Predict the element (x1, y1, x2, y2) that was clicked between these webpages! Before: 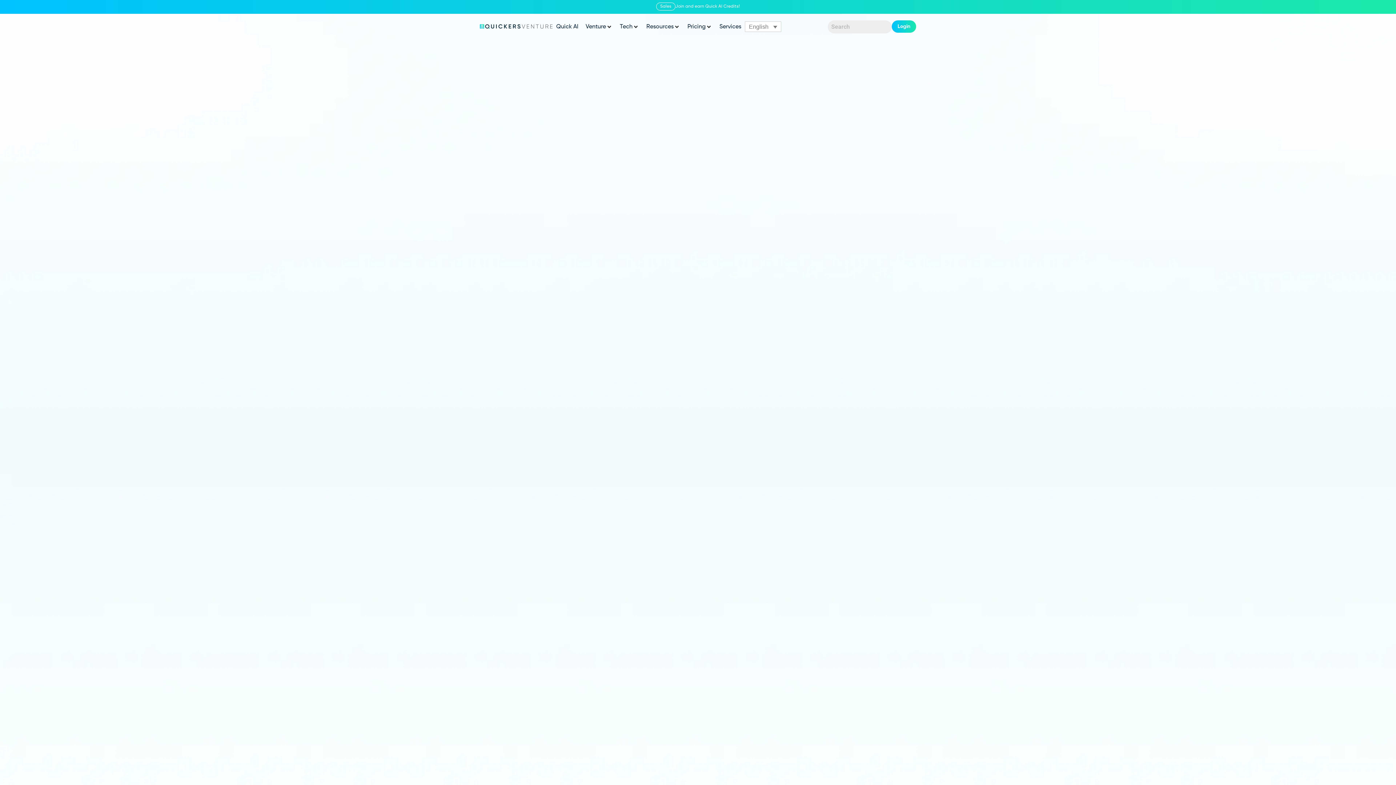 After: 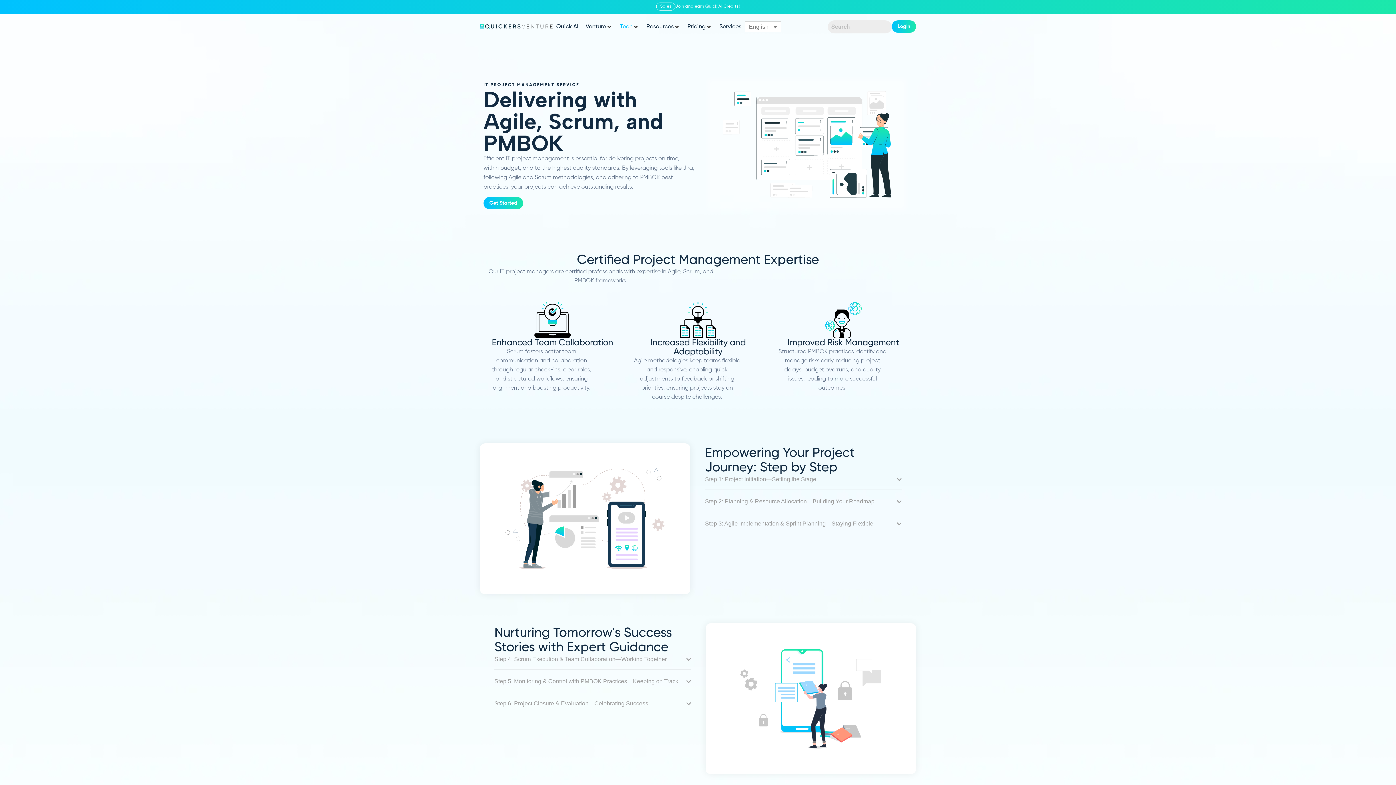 Action: label: Tech bbox: (620, 22, 632, 31)